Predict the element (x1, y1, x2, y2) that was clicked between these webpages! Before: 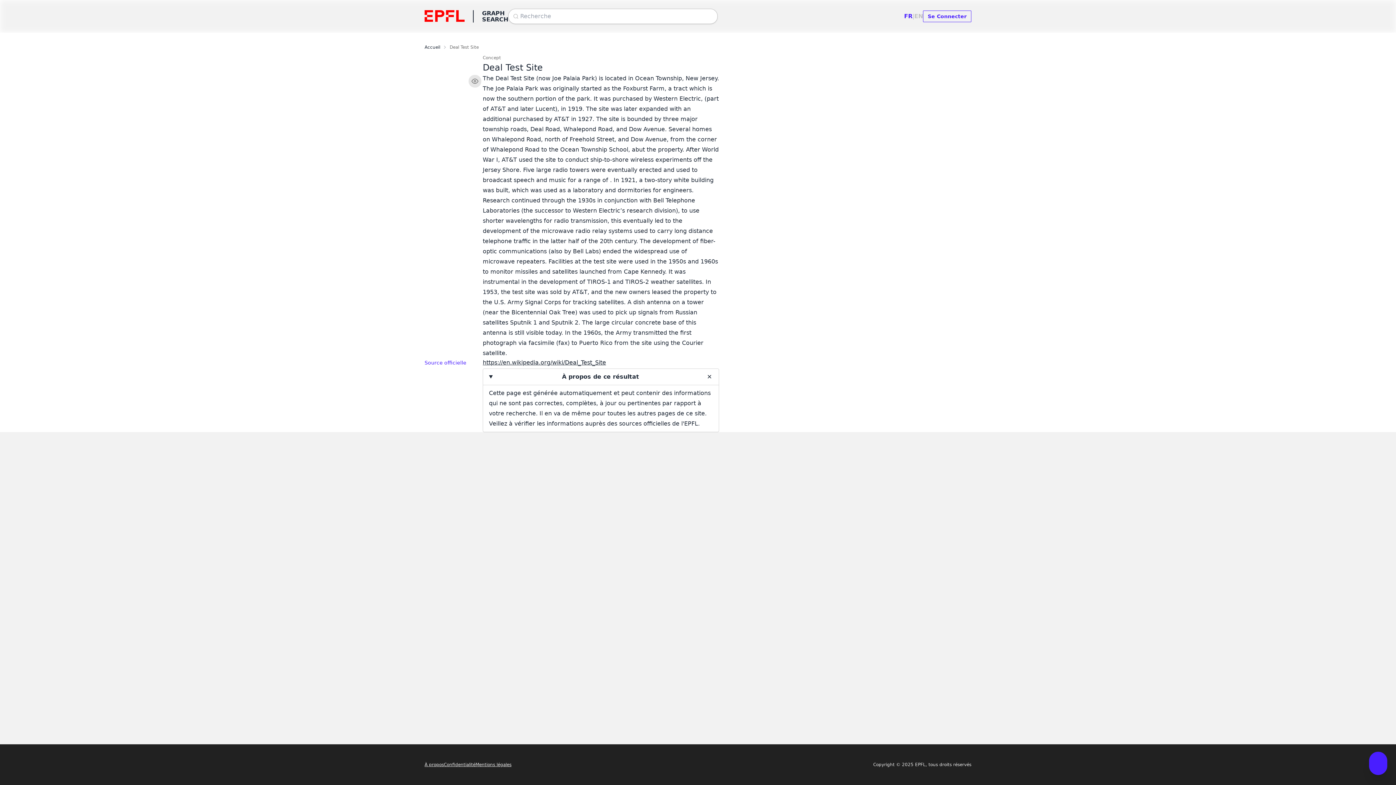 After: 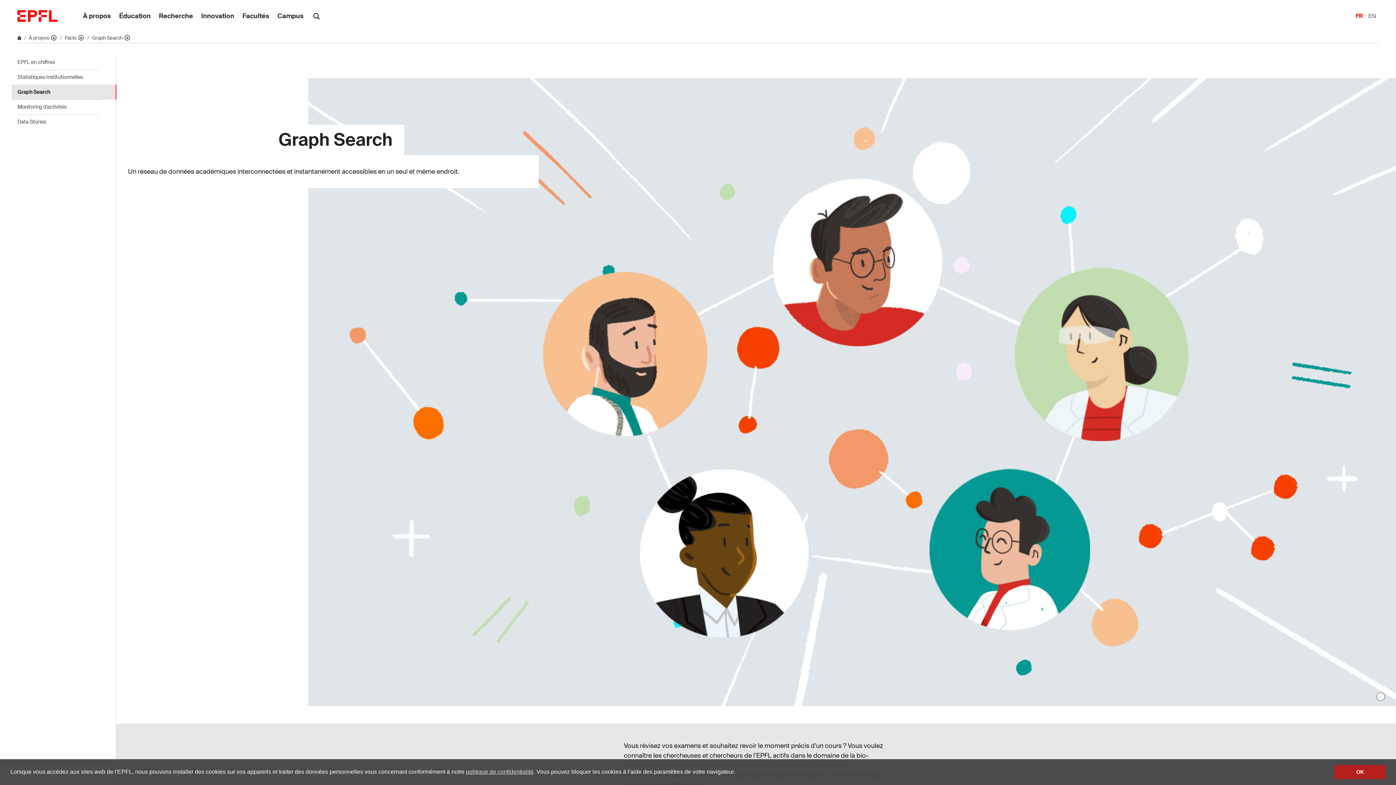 Action: label: À propos bbox: (424, 762, 444, 767)